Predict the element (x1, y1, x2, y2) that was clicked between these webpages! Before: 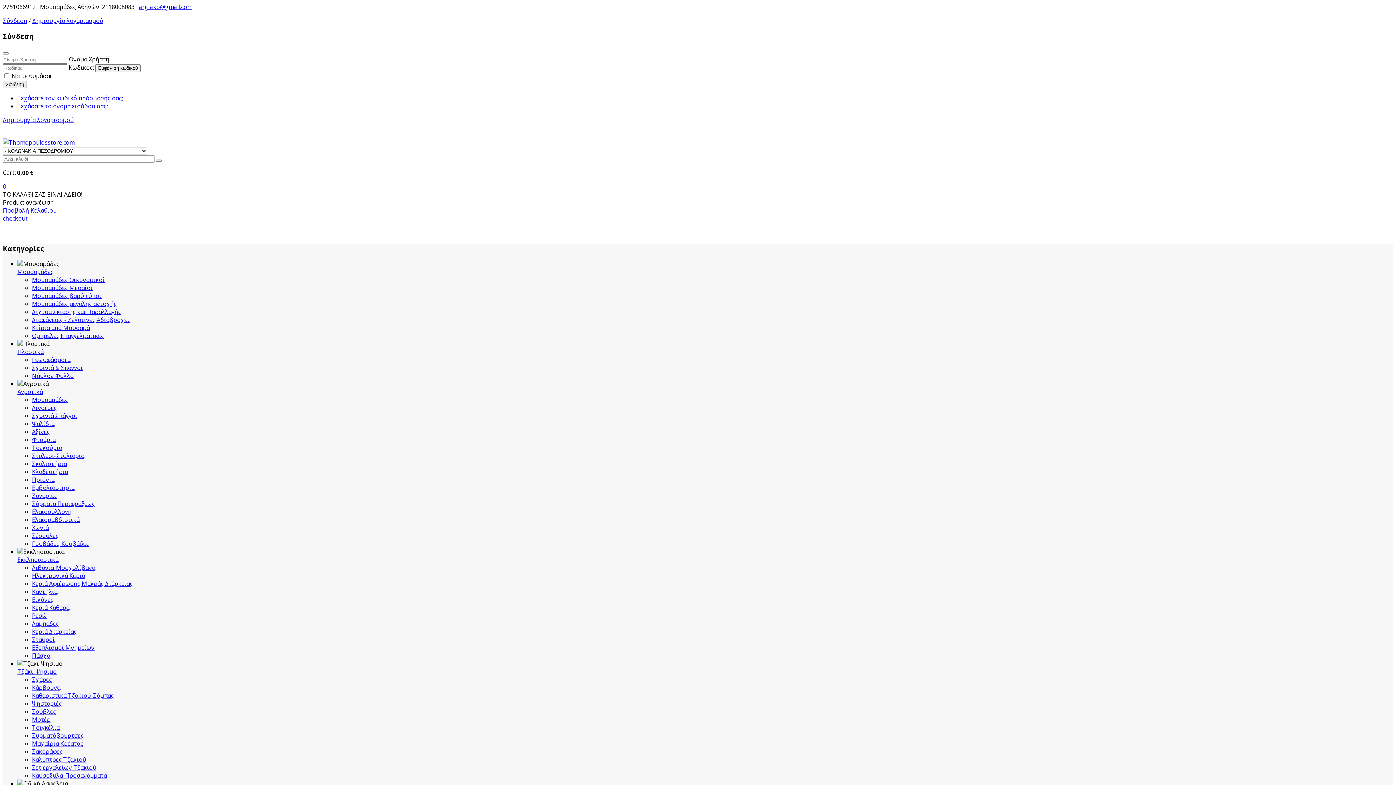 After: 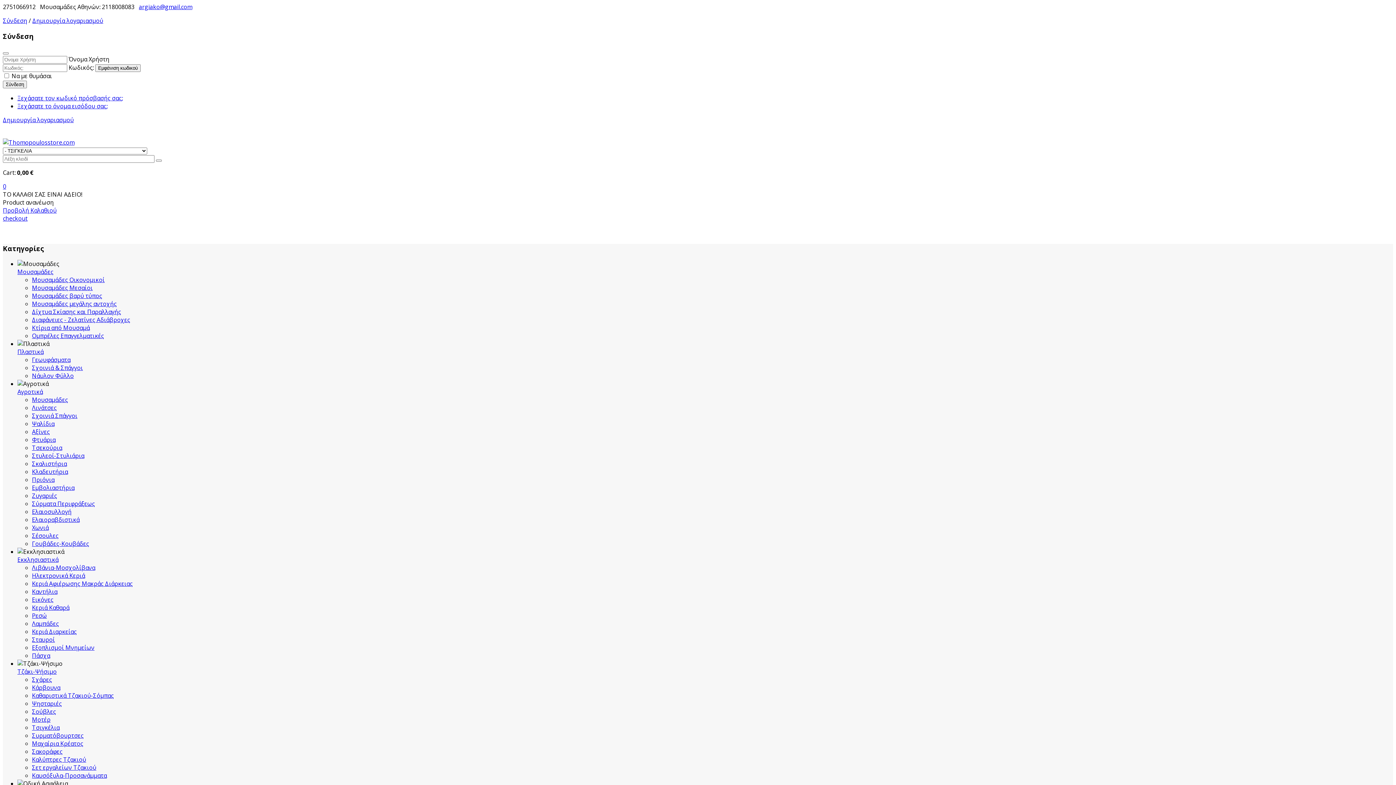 Action: bbox: (32, 723, 59, 731) label: Τσιγκέλια